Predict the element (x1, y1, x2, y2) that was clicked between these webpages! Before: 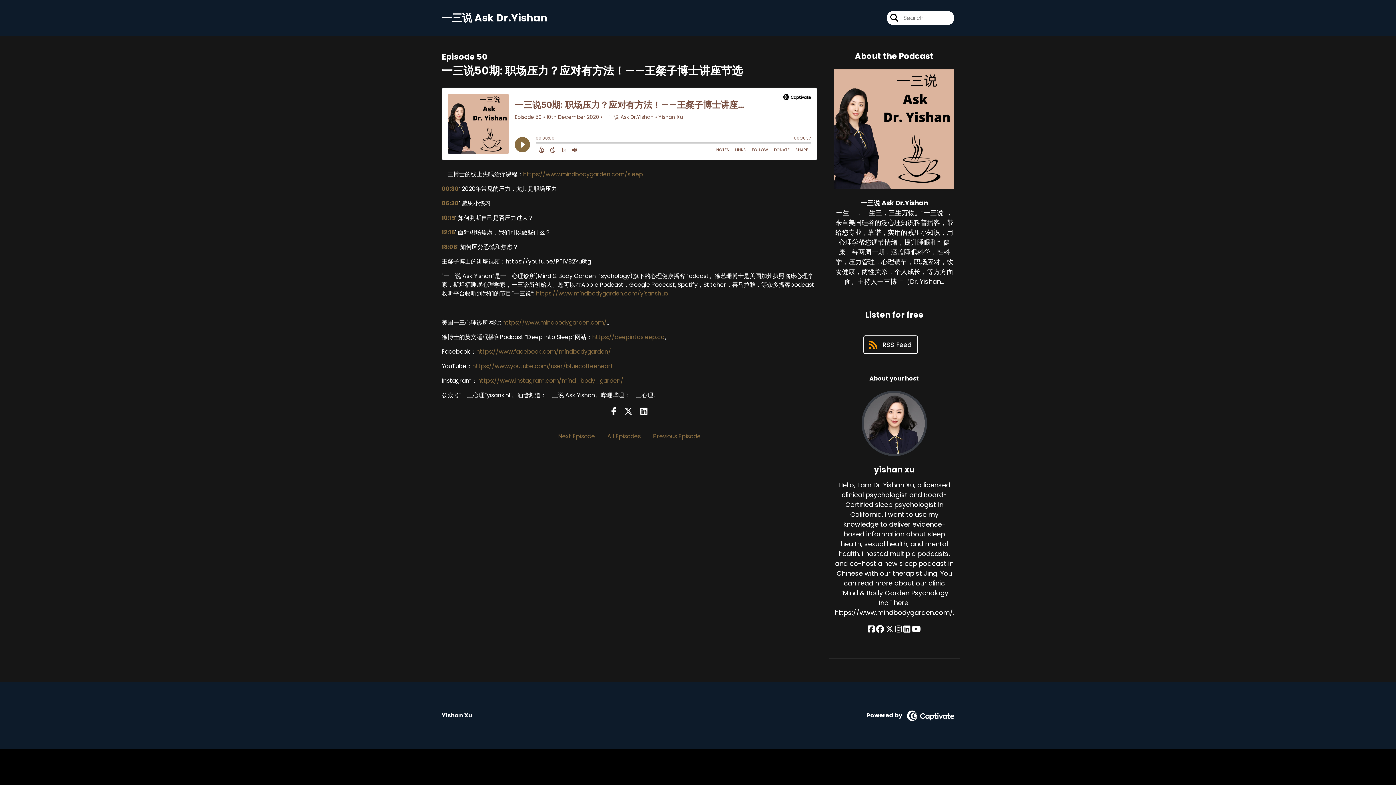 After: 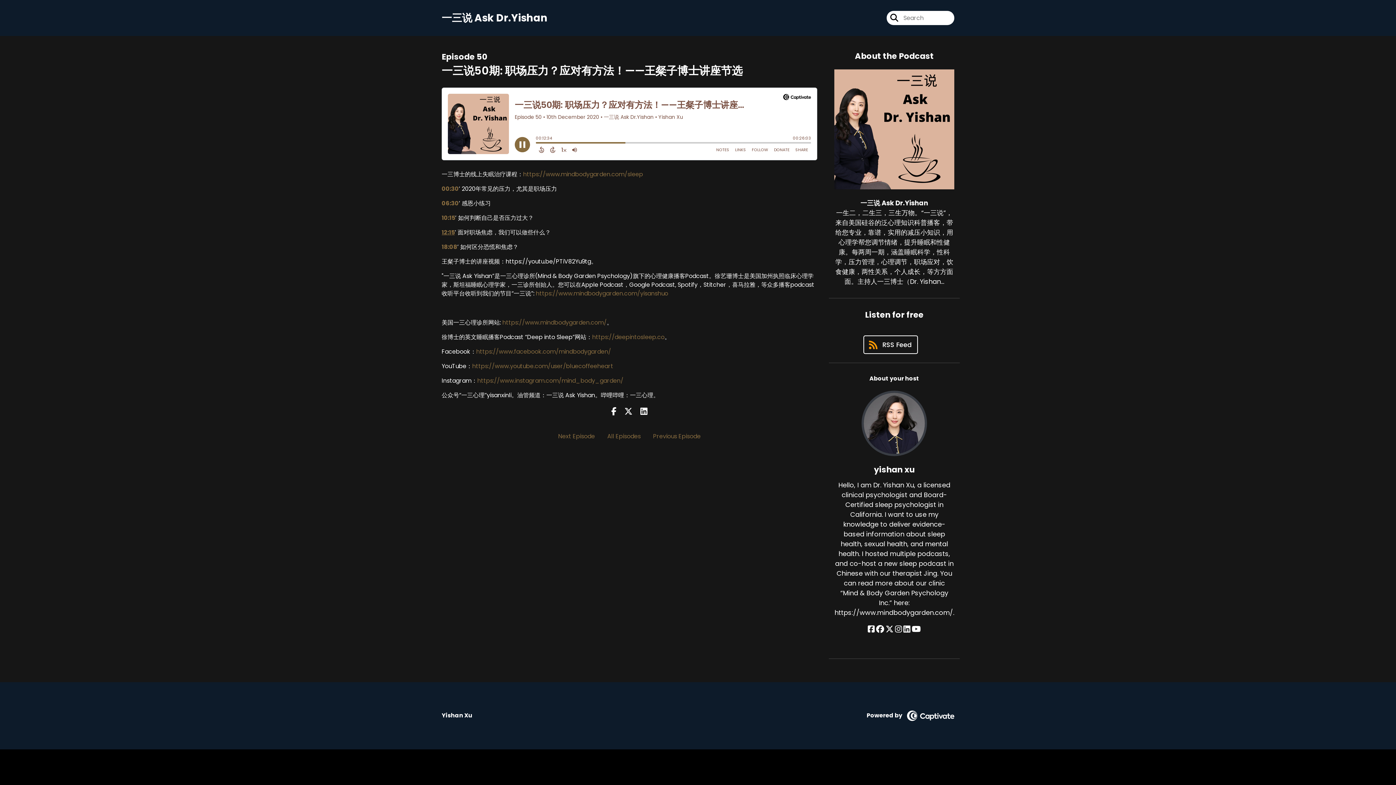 Action: label: 12:15 bbox: (441, 228, 454, 236)